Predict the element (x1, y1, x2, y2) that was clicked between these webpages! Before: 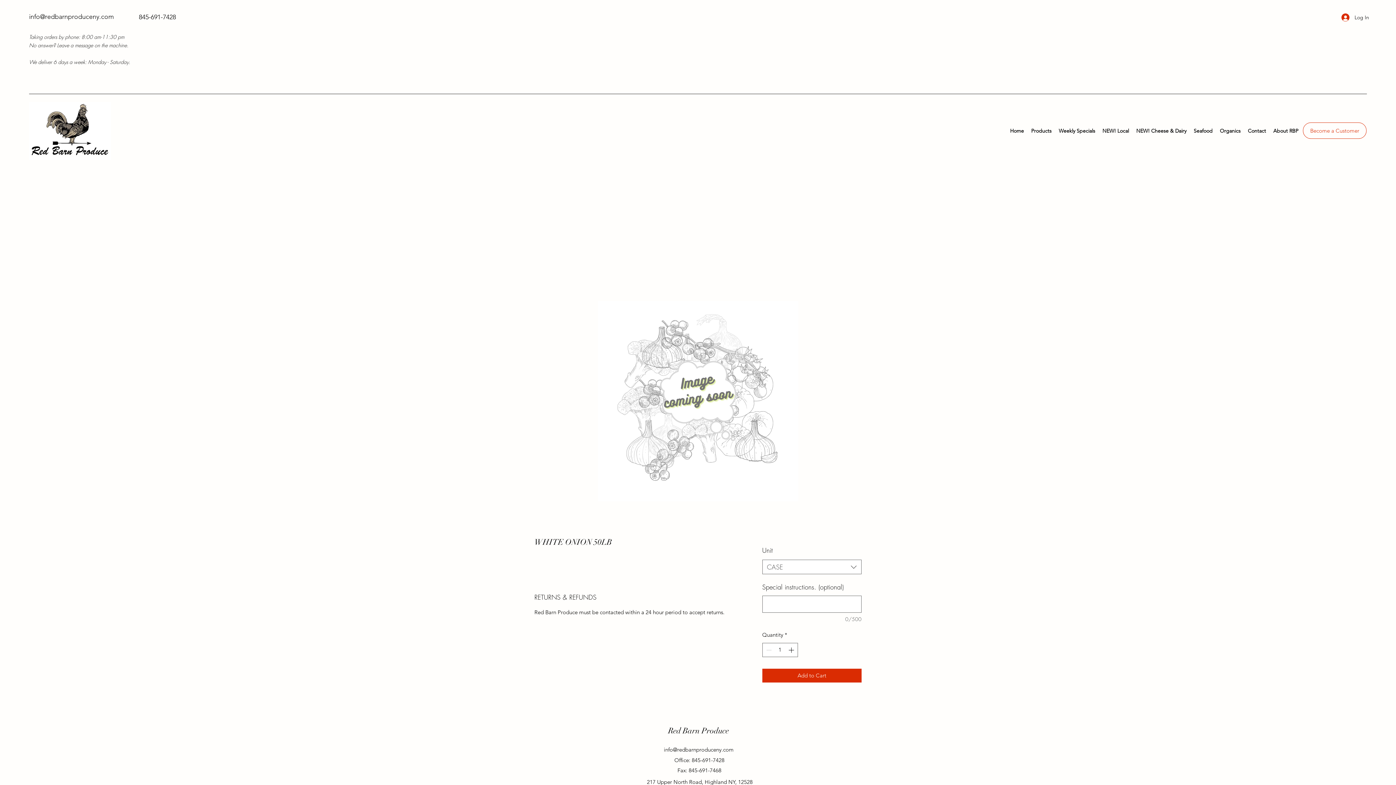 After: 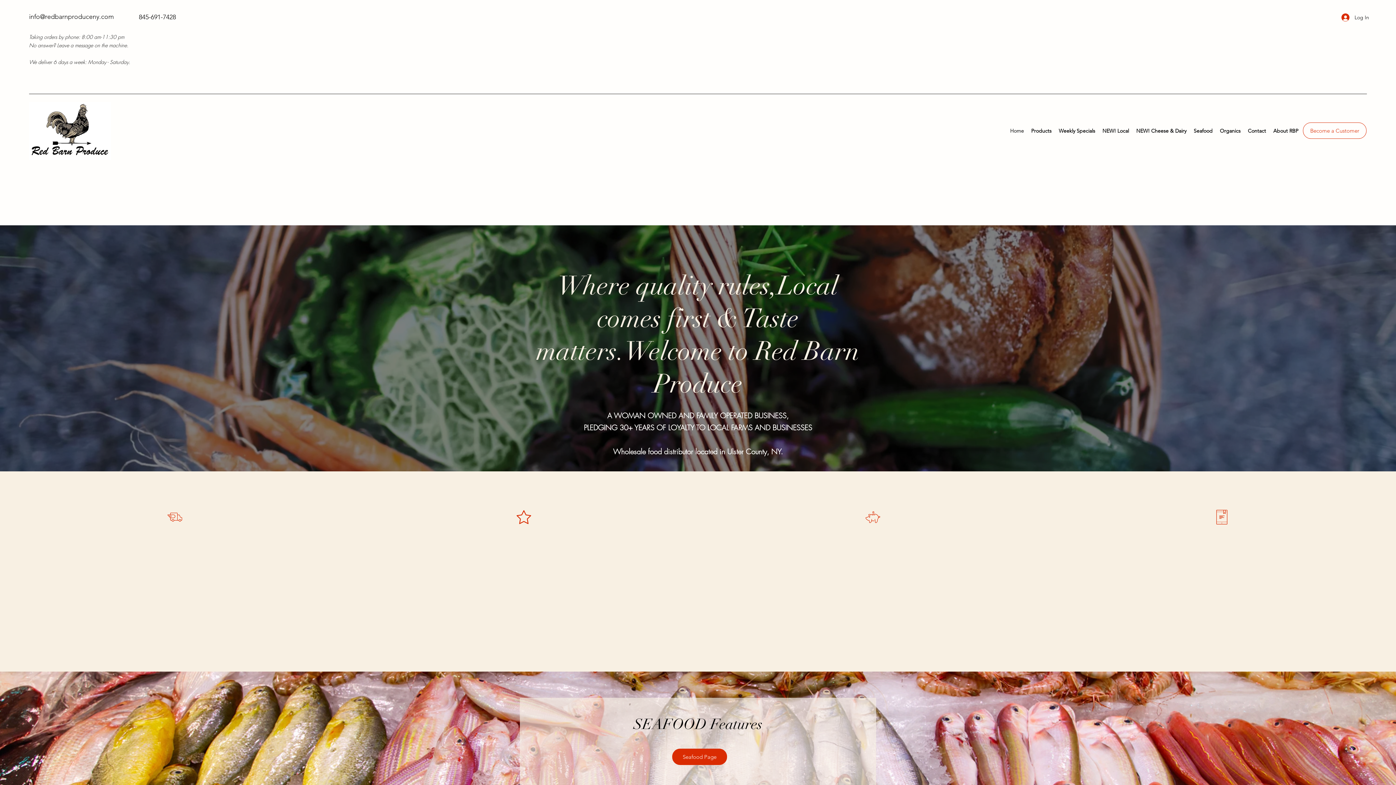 Action: bbox: (29, 101, 110, 160)